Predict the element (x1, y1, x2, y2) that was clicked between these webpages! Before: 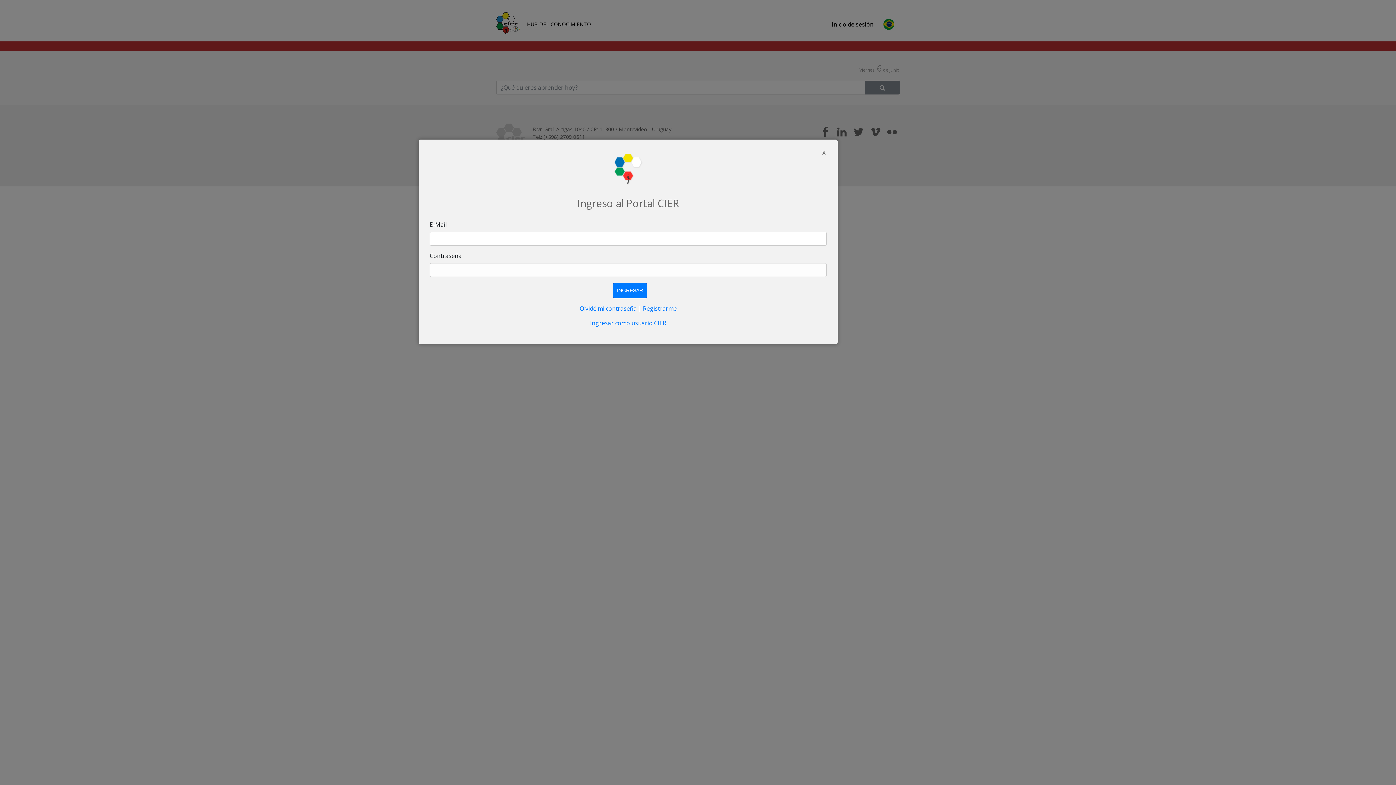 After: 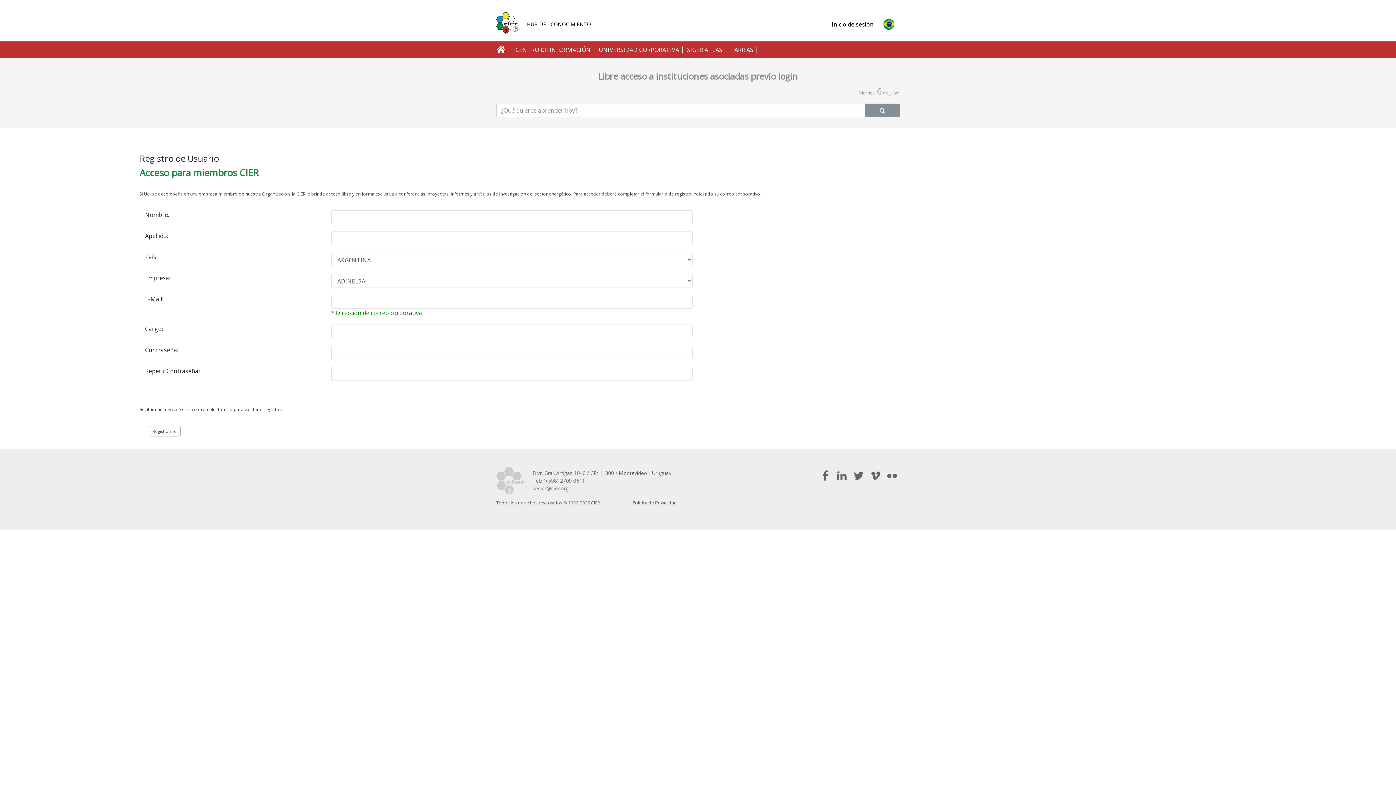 Action: label: Registrarme bbox: (643, 304, 676, 312)